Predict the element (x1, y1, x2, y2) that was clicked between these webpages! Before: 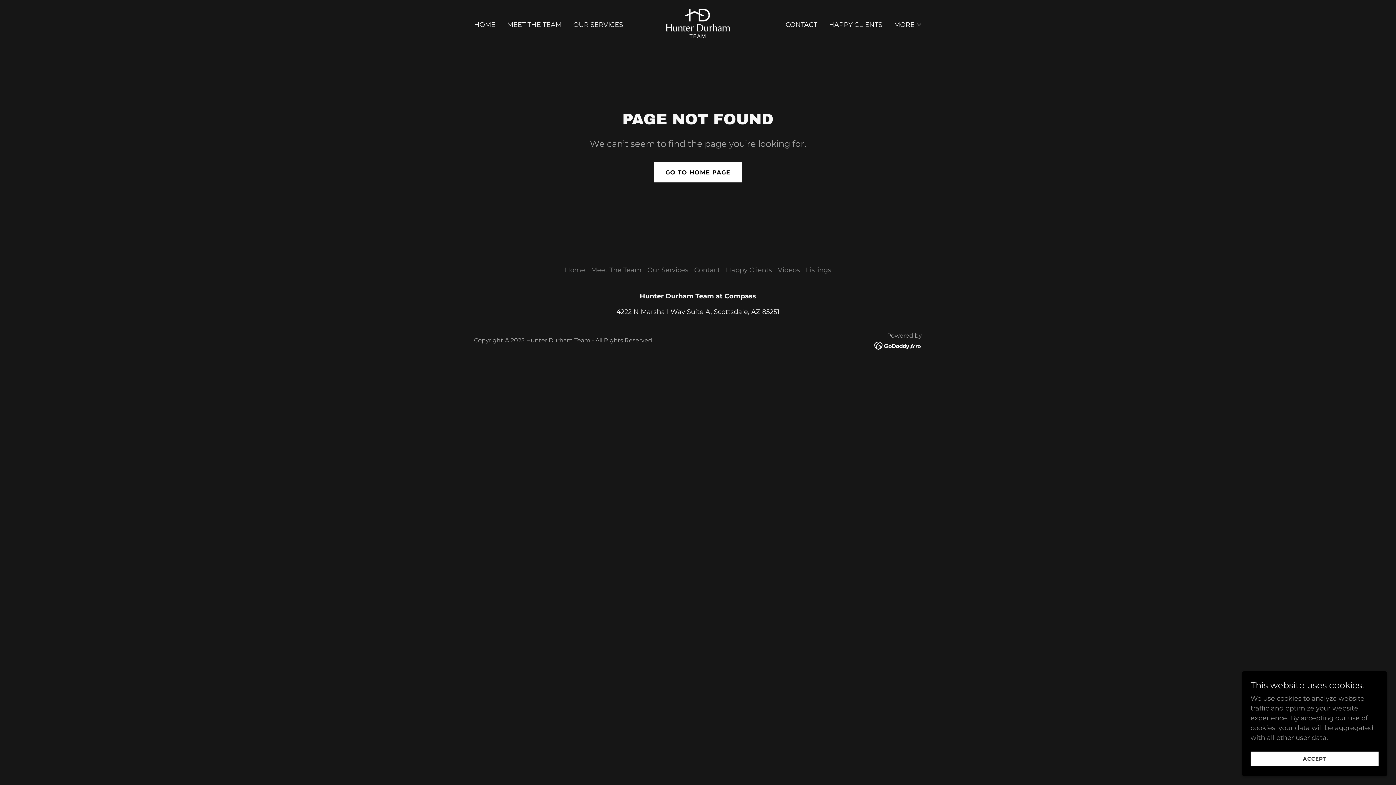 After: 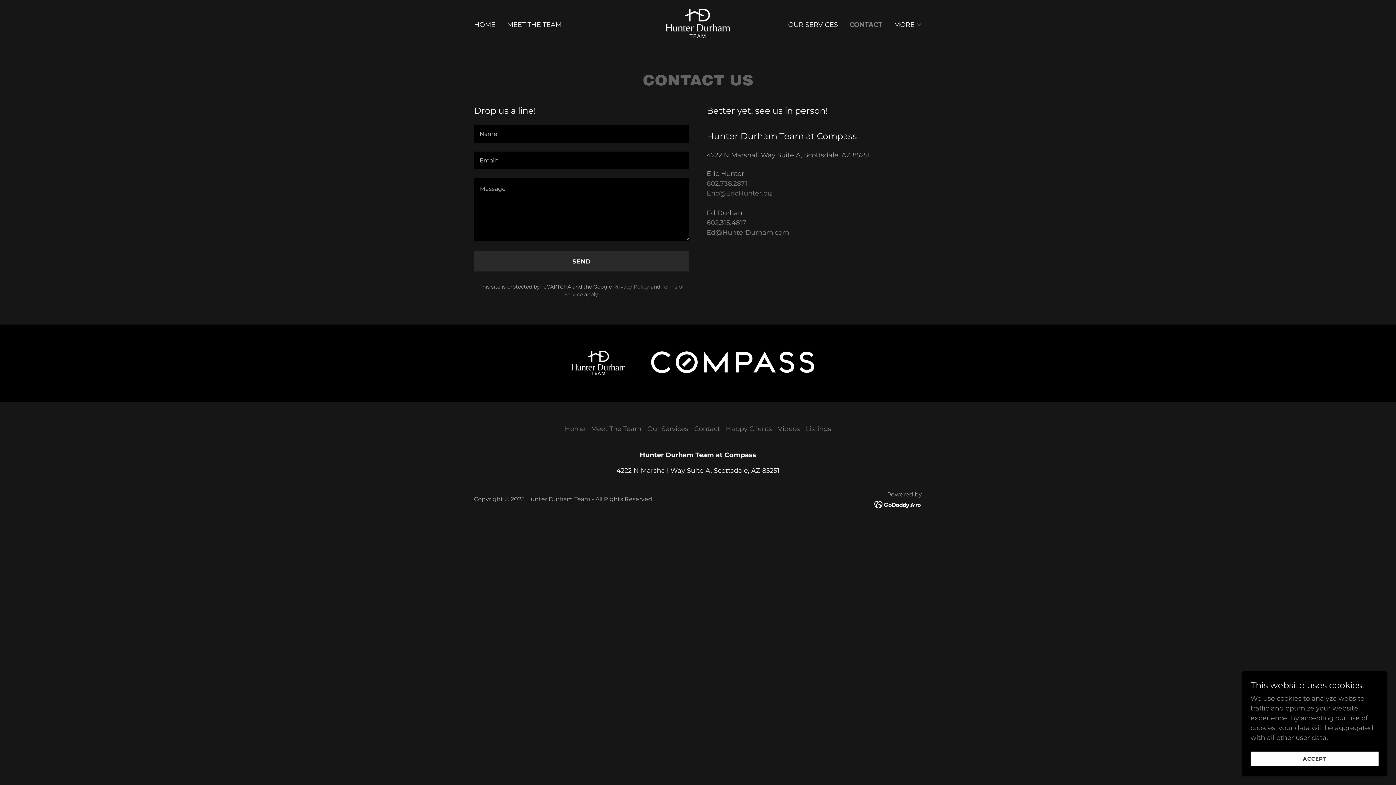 Action: label: Contact bbox: (691, 263, 723, 277)